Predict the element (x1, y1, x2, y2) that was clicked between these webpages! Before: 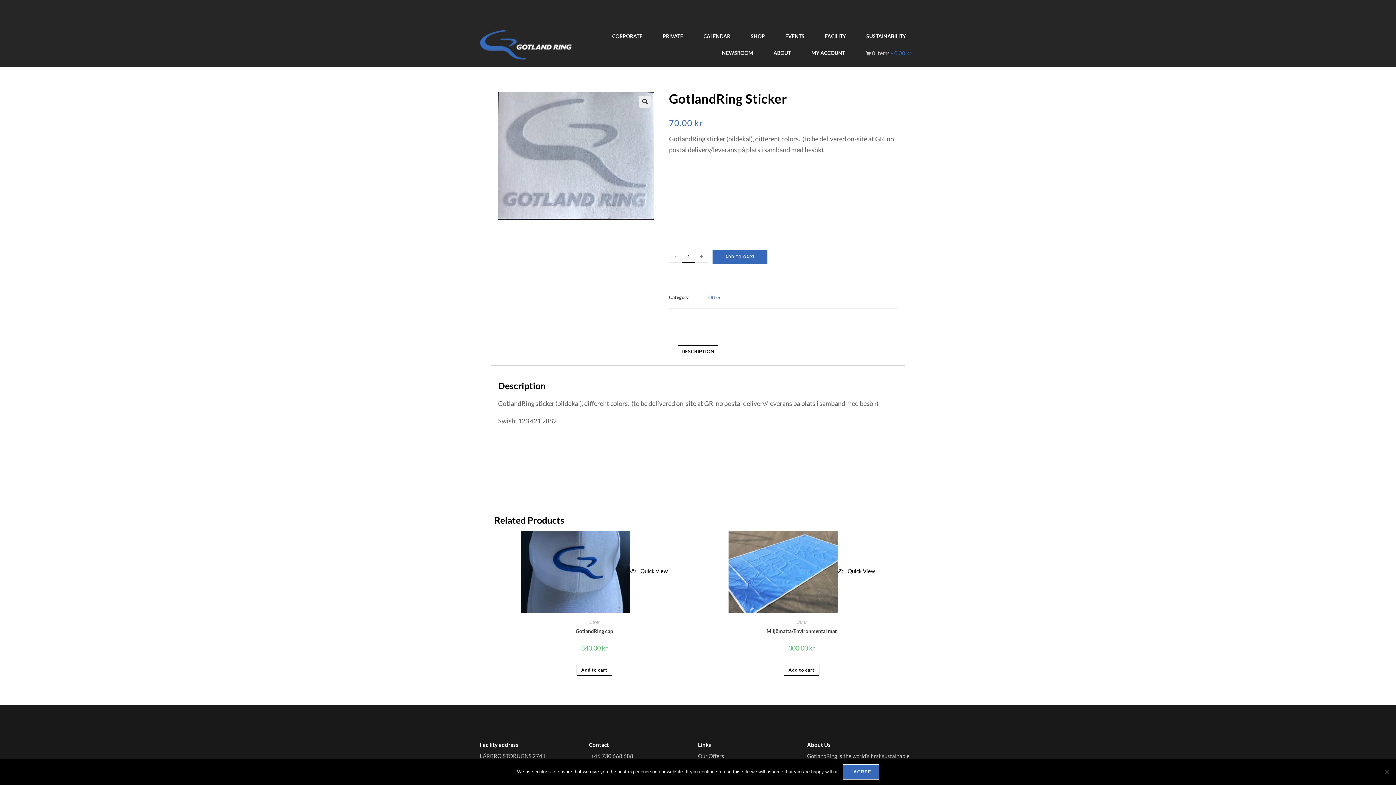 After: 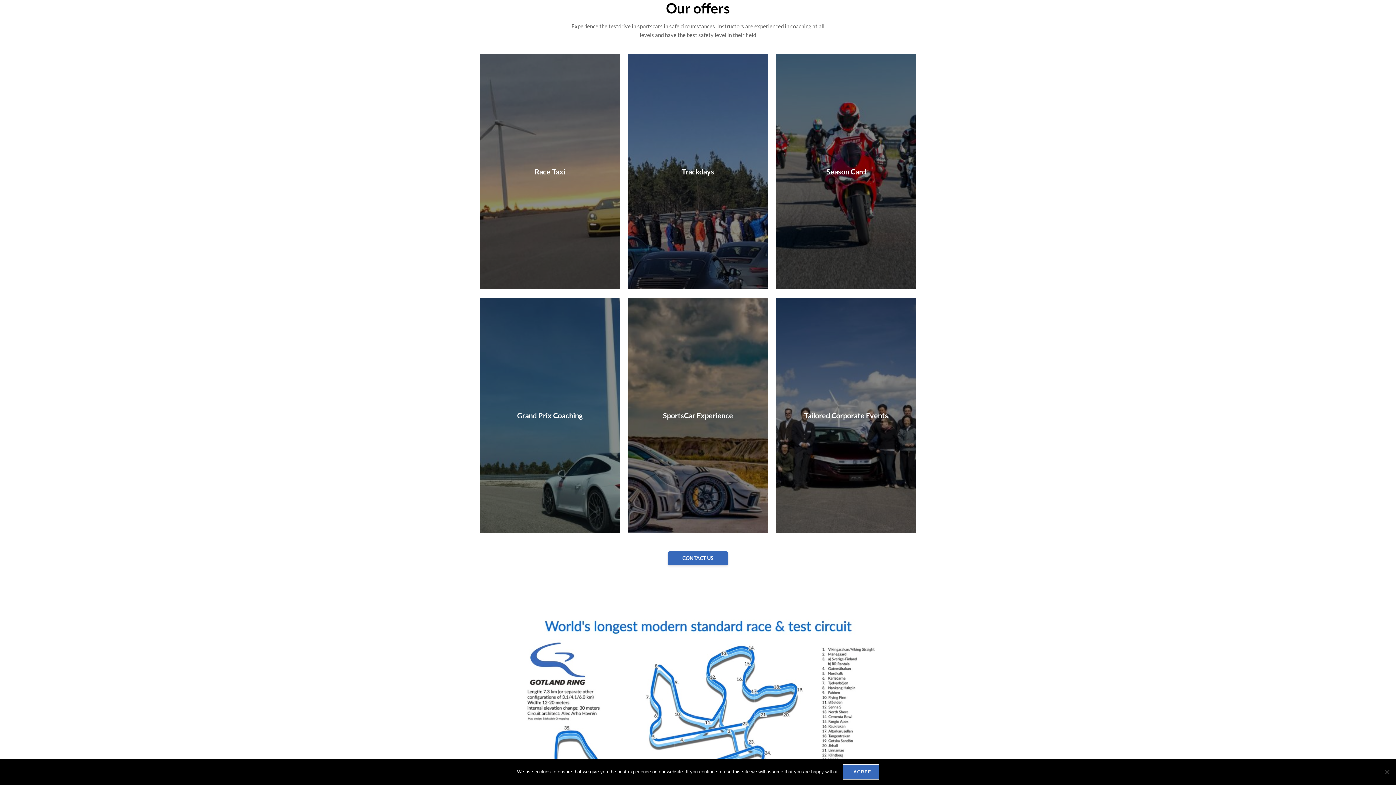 Action: label: Our Offers bbox: (698, 752, 796, 760)